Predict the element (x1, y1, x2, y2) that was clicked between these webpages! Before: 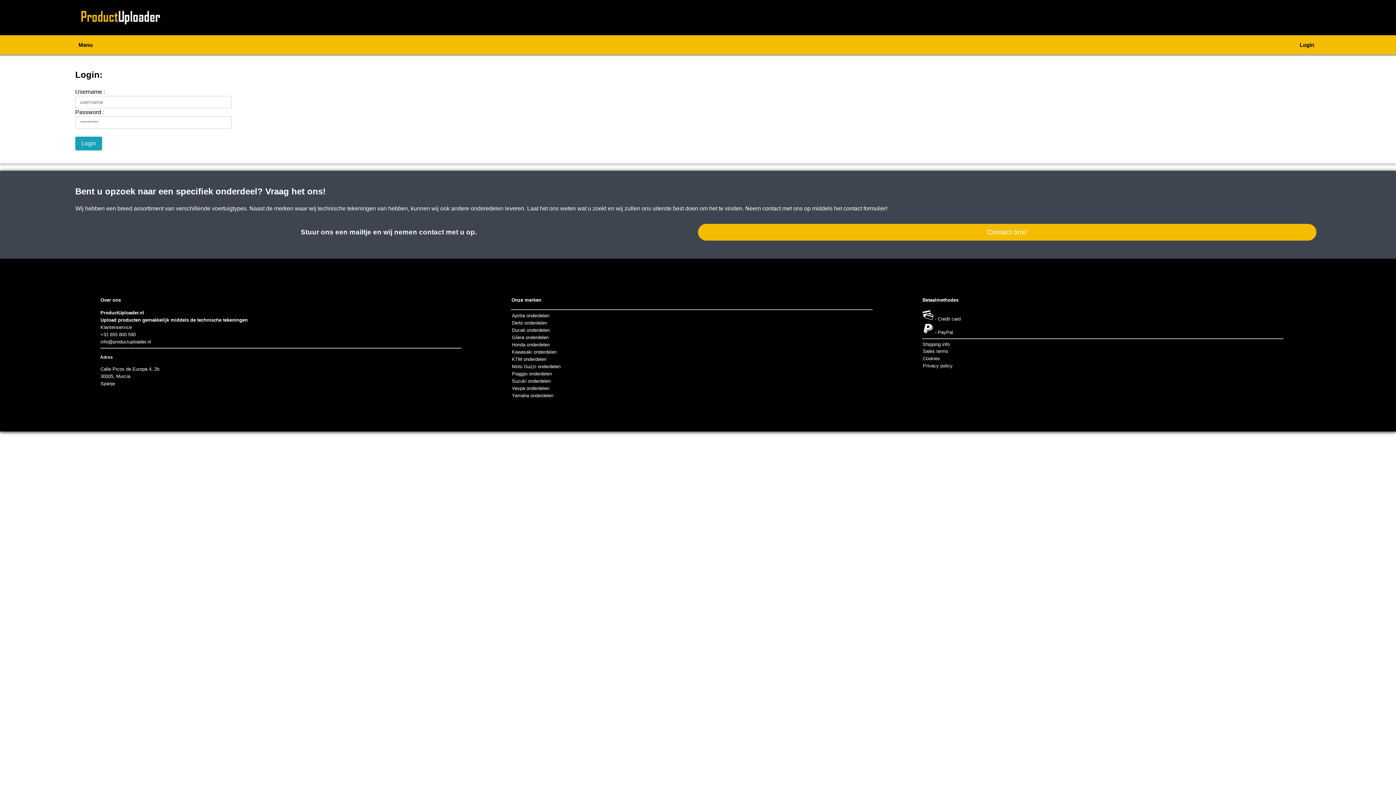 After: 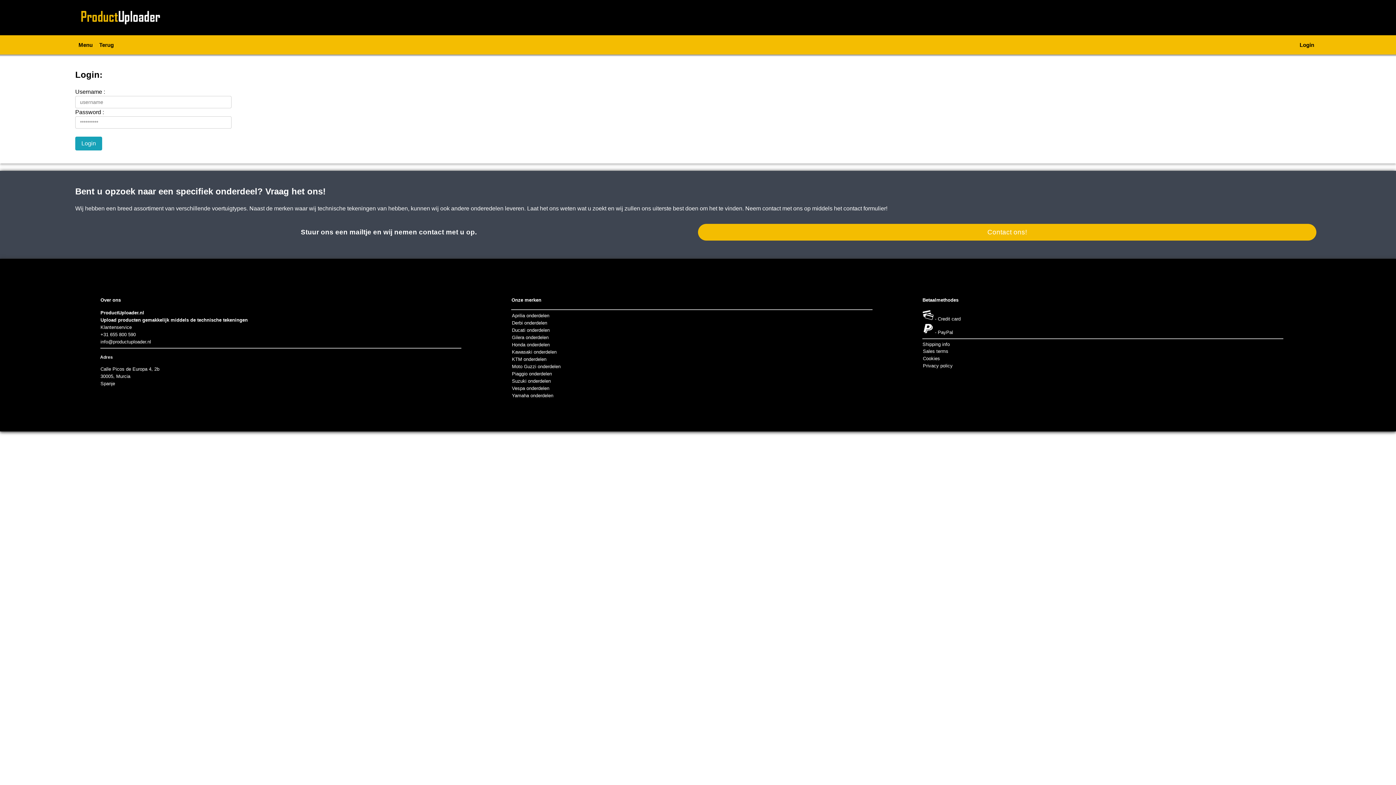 Action: label: KTM onderdelen bbox: (511, 356, 546, 362)